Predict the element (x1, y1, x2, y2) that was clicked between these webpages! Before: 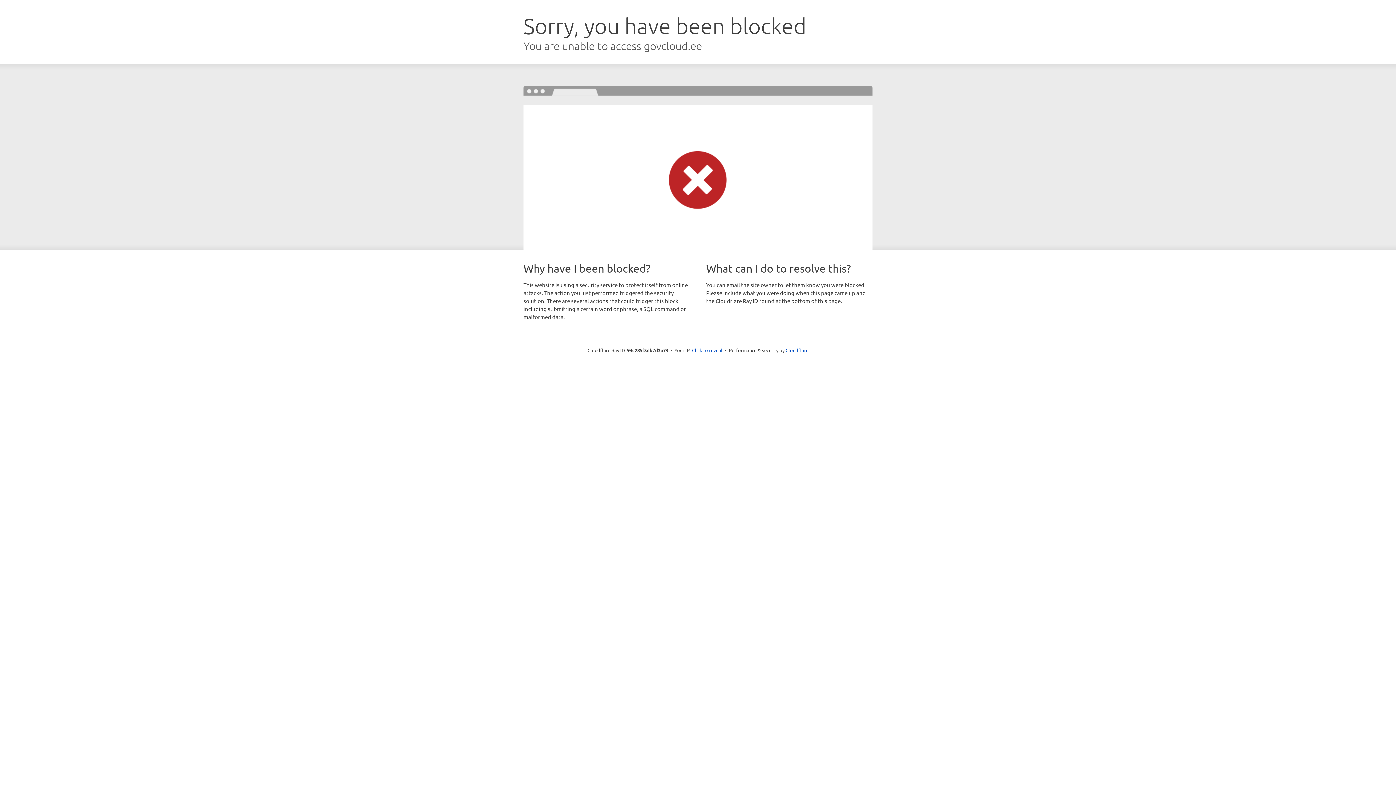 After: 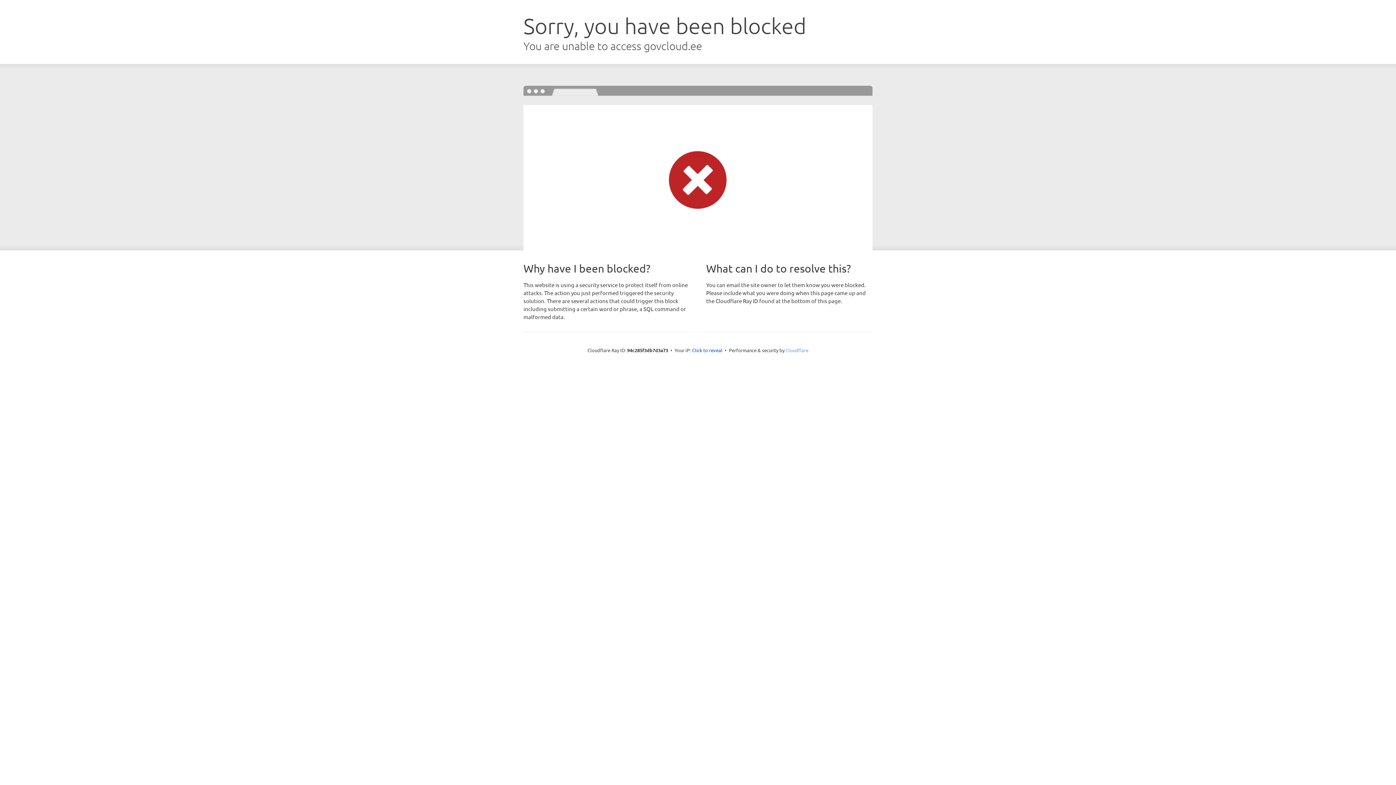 Action: label: Cloudflare bbox: (785, 347, 808, 353)